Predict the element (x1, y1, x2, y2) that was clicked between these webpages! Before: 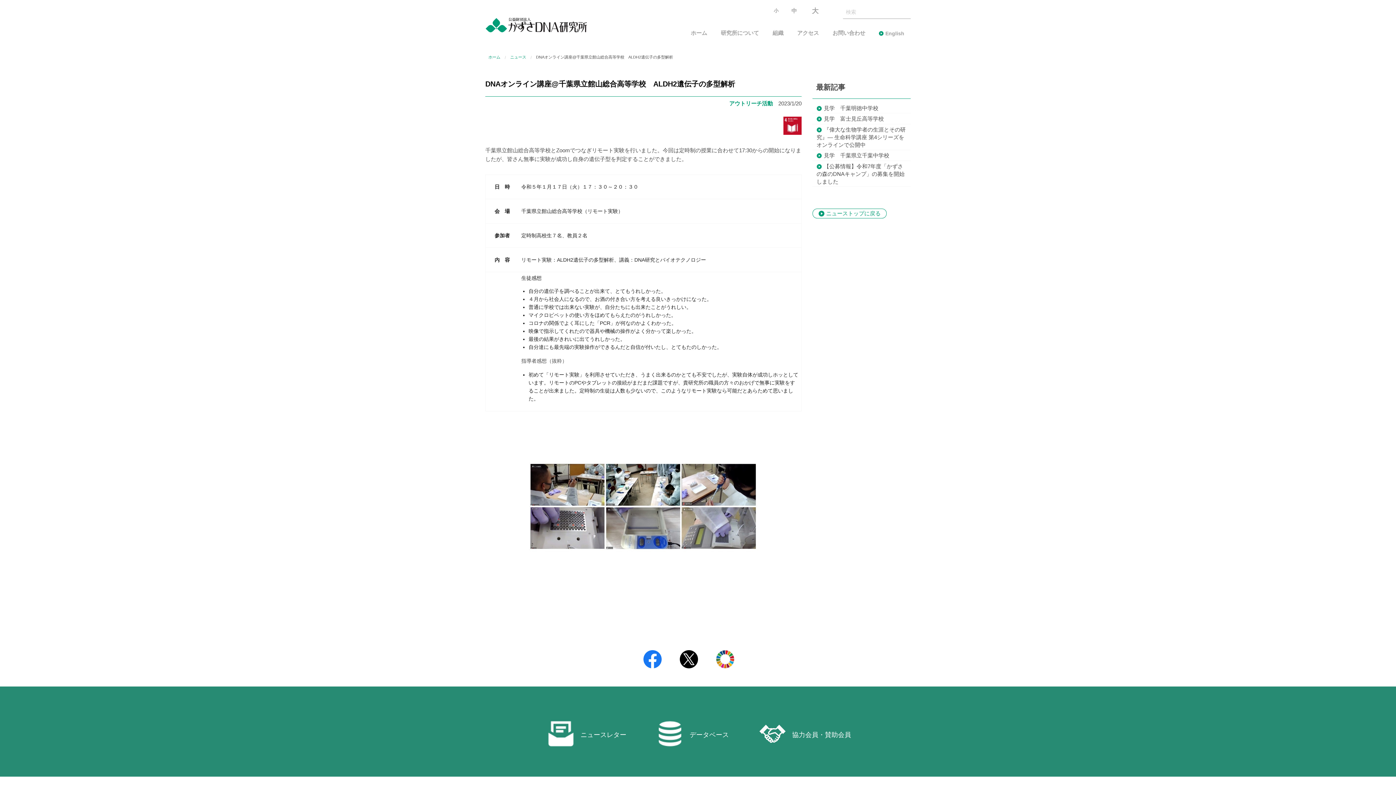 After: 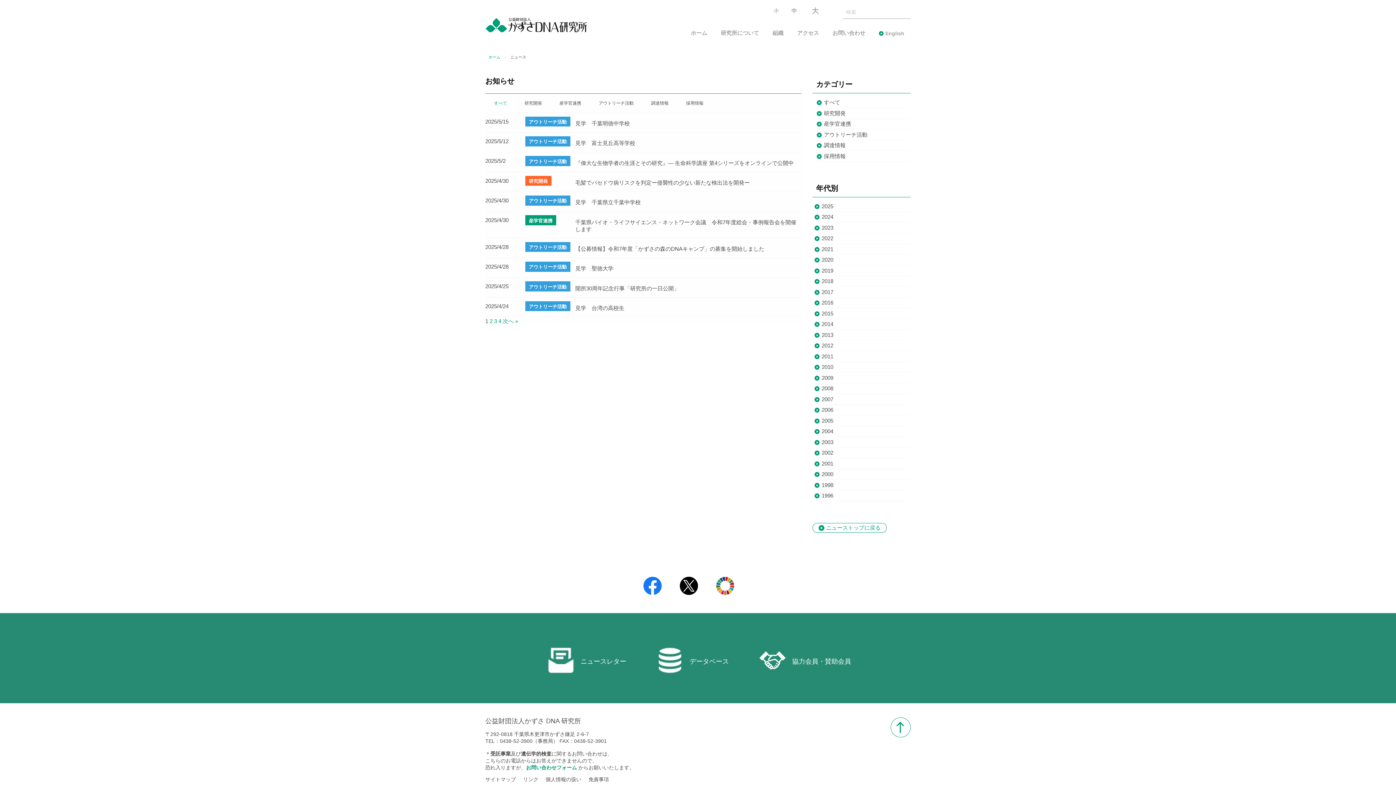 Action: label: ニューストップに戻る bbox: (812, 208, 886, 218)